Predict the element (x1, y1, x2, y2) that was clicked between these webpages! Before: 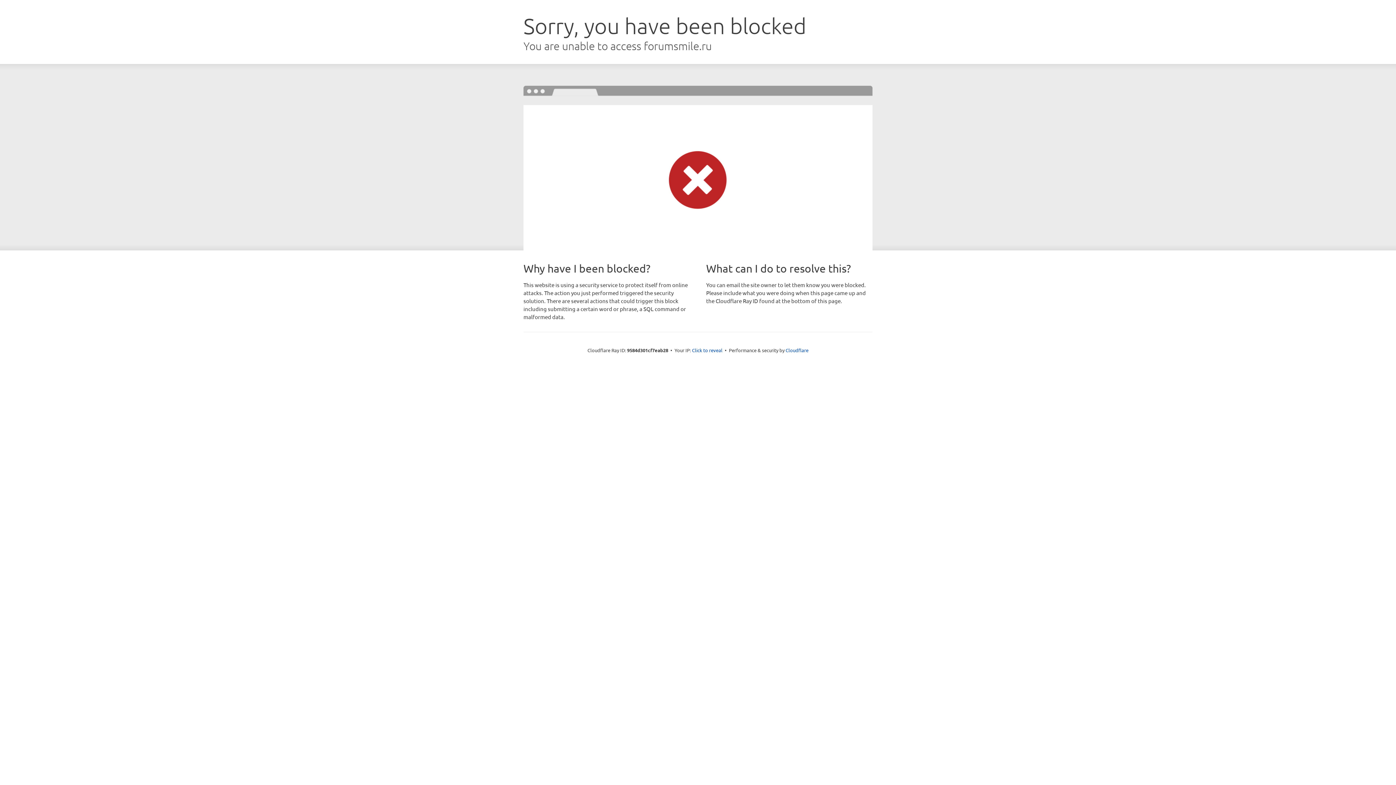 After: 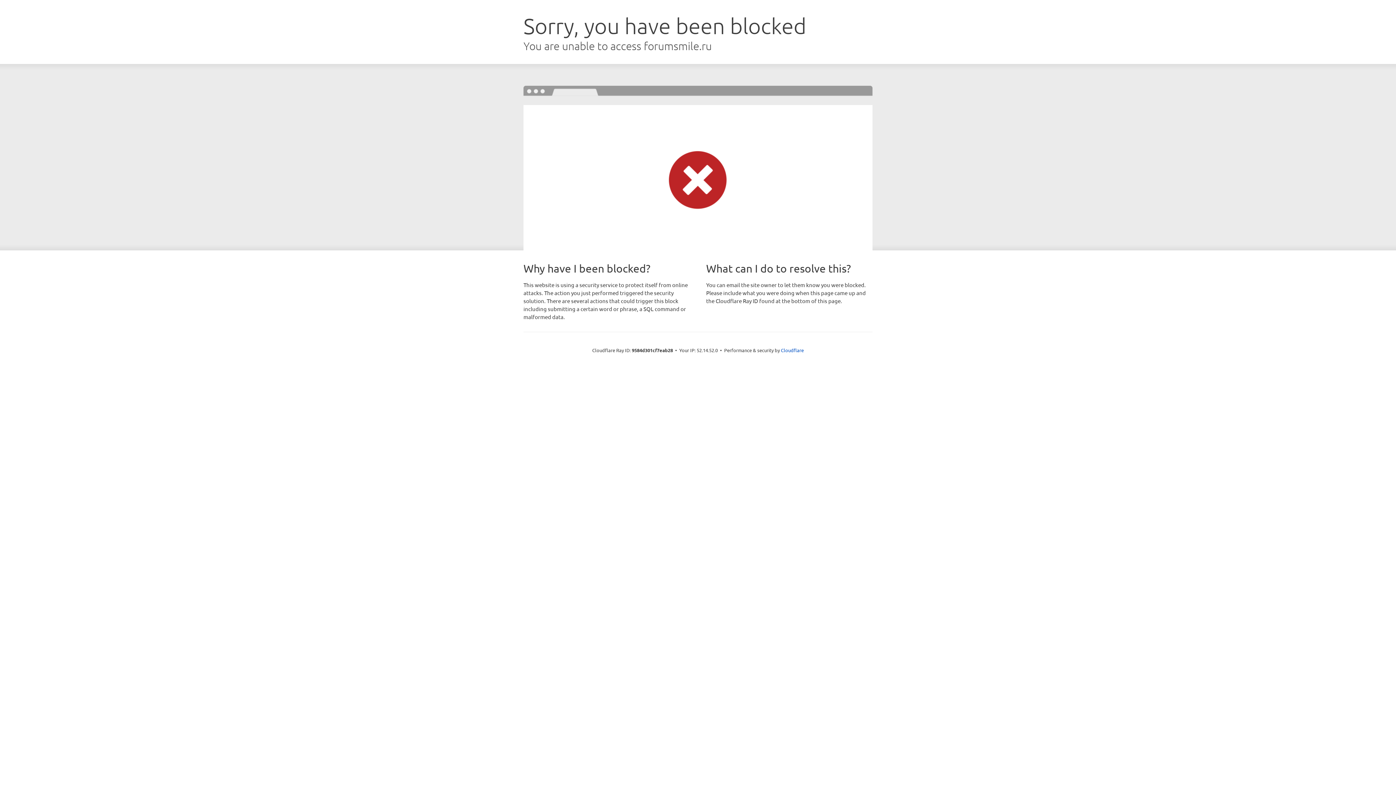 Action: bbox: (692, 346, 722, 353) label: Click to reveal